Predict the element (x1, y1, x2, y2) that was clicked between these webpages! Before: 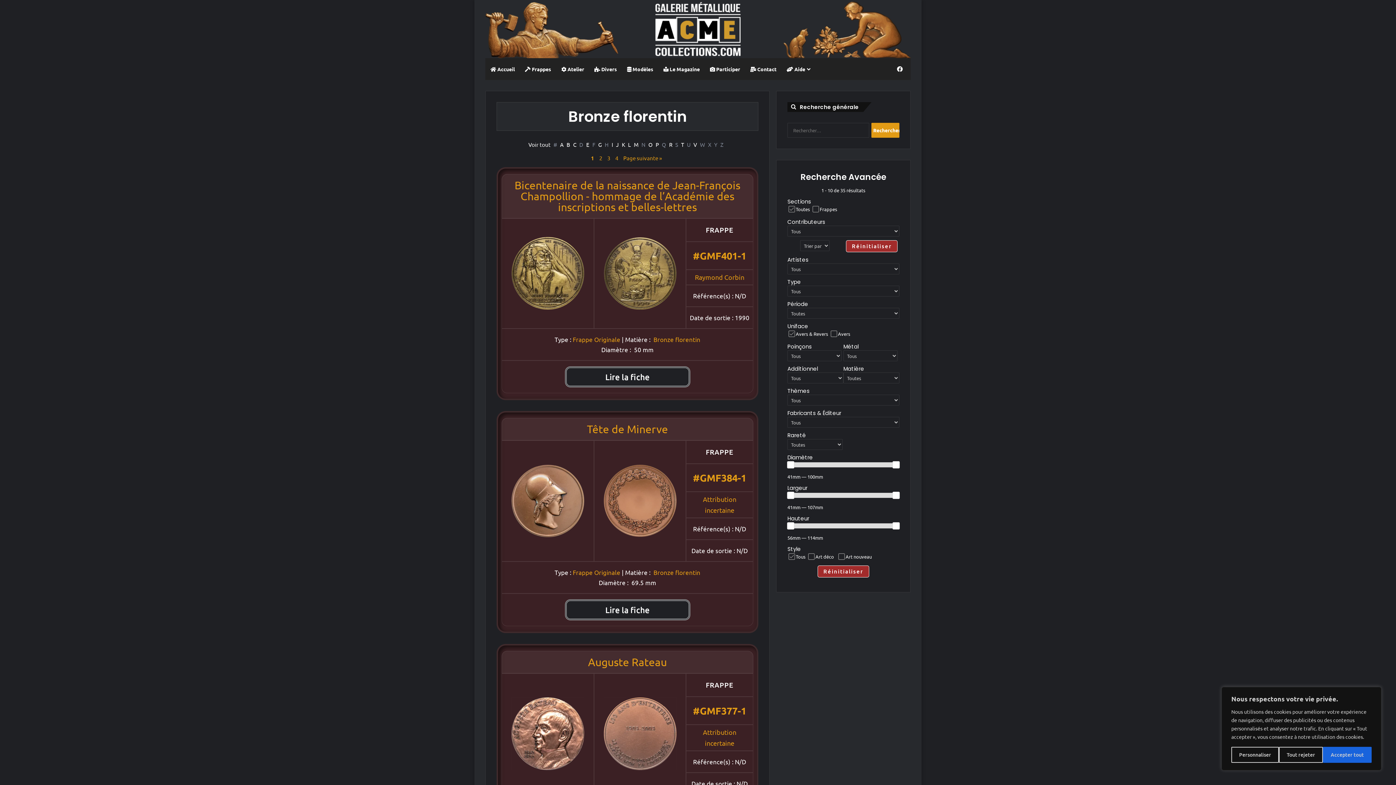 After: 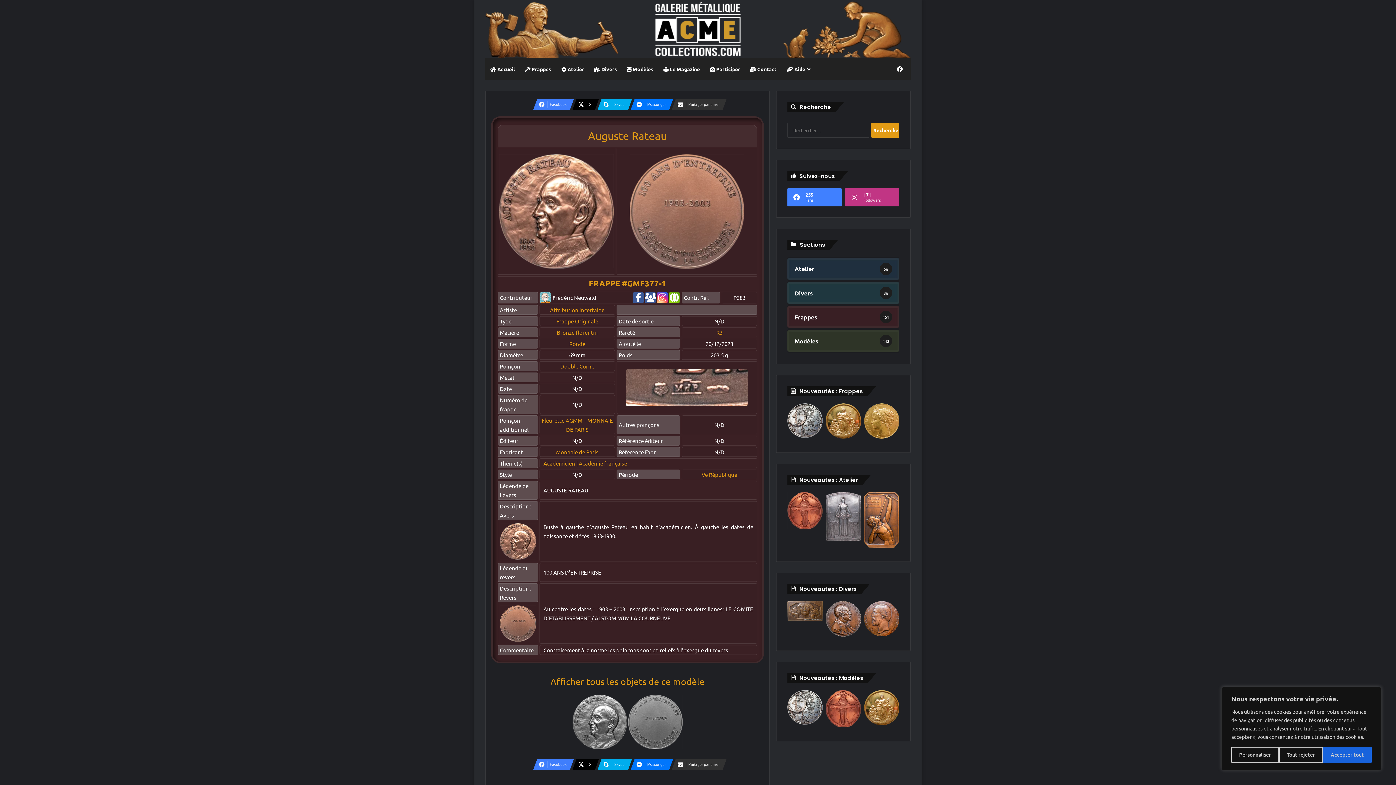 Action: bbox: (693, 704, 746, 717) label: #GMF377-1